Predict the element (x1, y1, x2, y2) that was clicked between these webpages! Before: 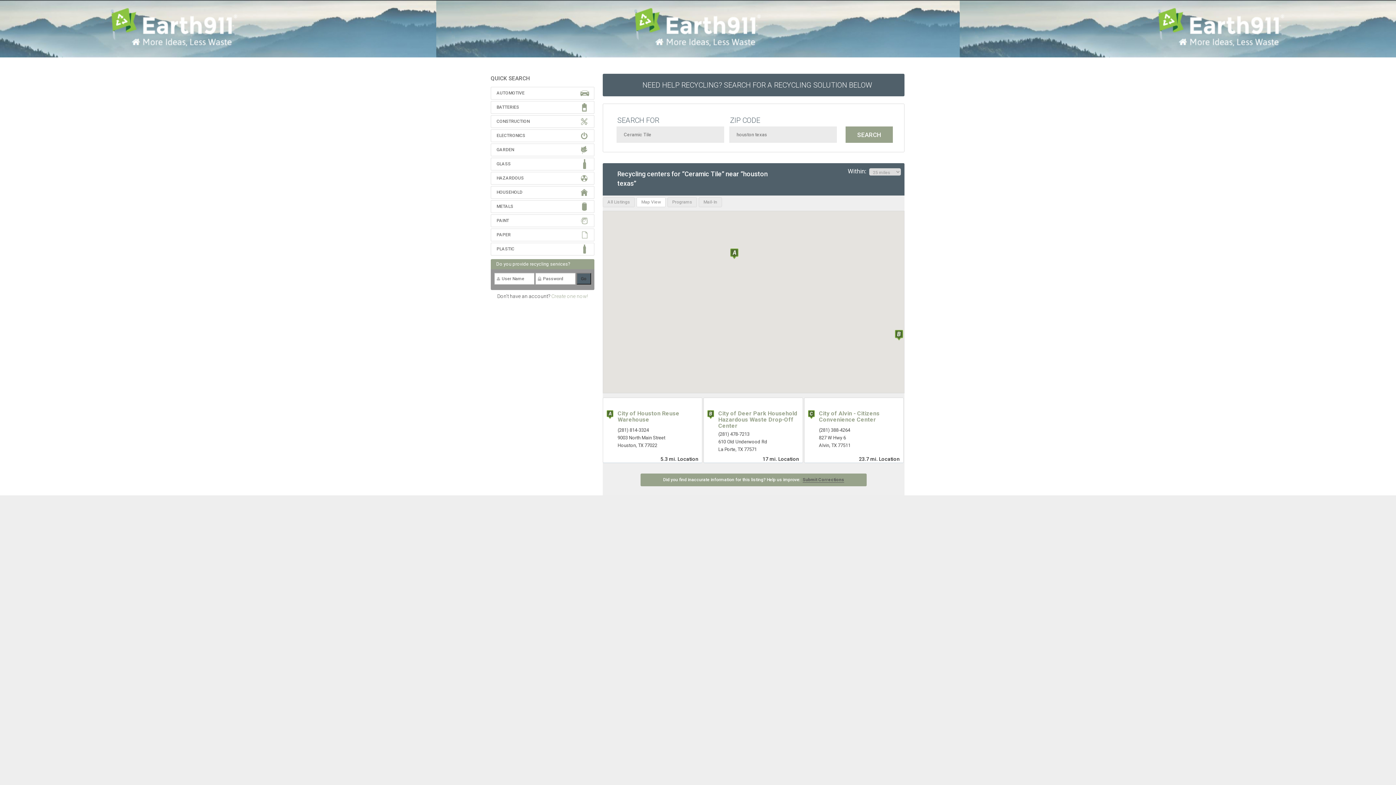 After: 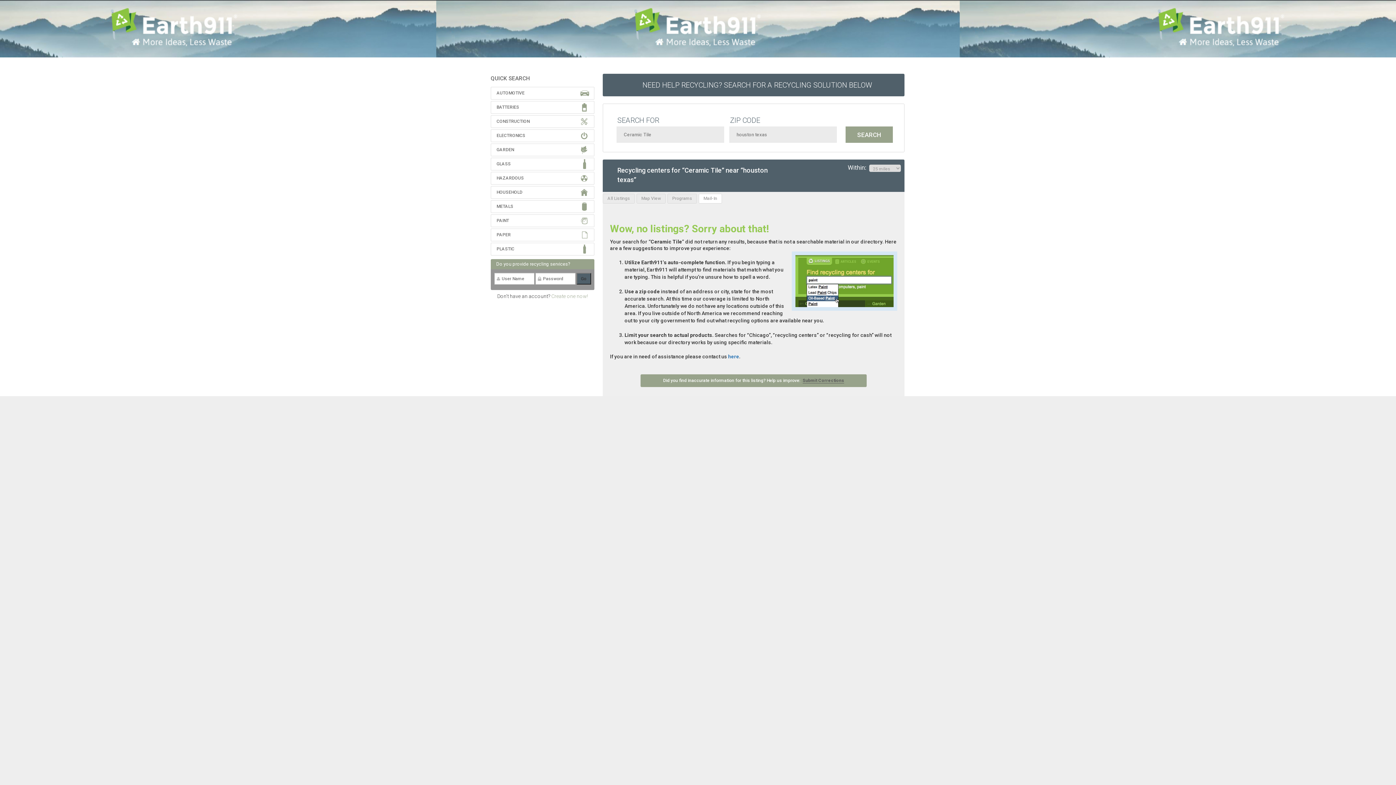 Action: label: Mail-In bbox: (698, 197, 722, 207)